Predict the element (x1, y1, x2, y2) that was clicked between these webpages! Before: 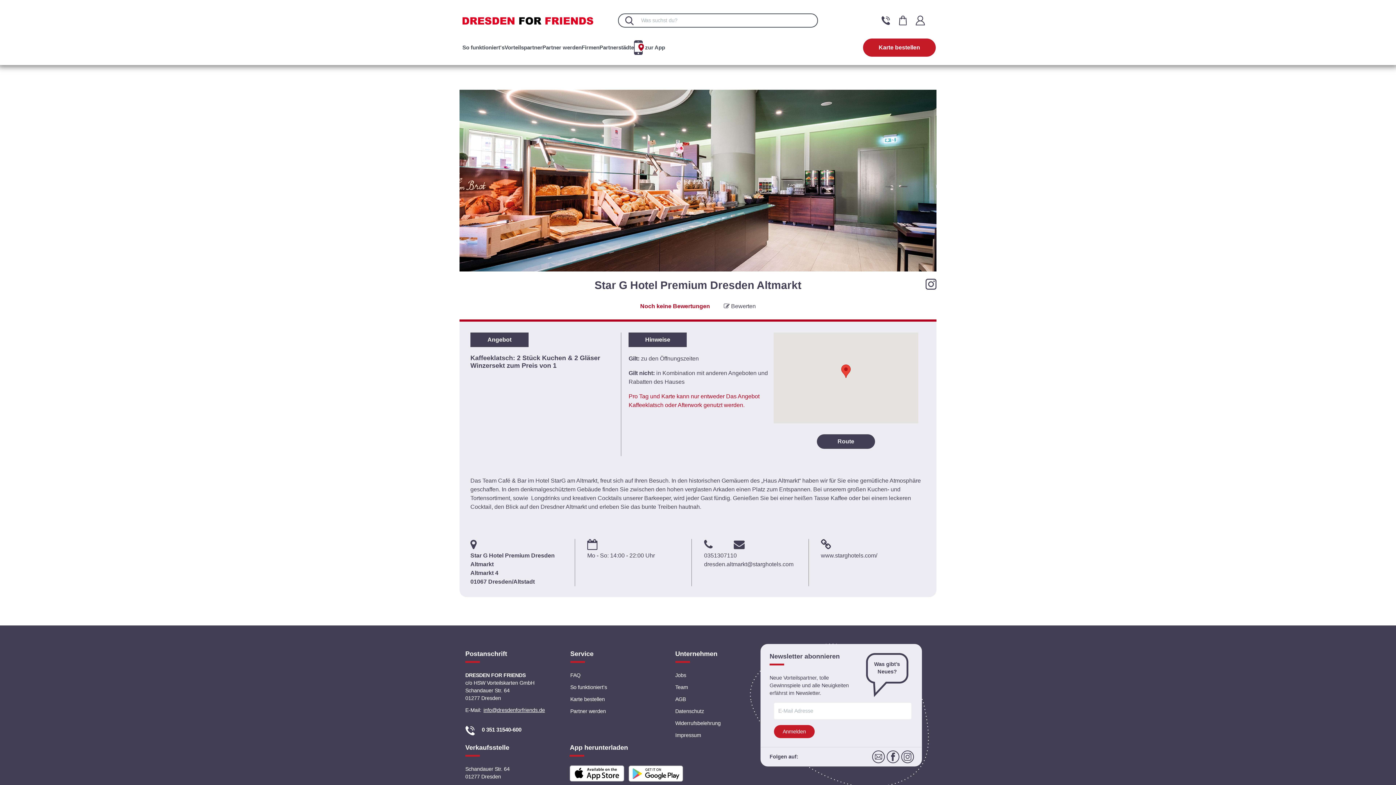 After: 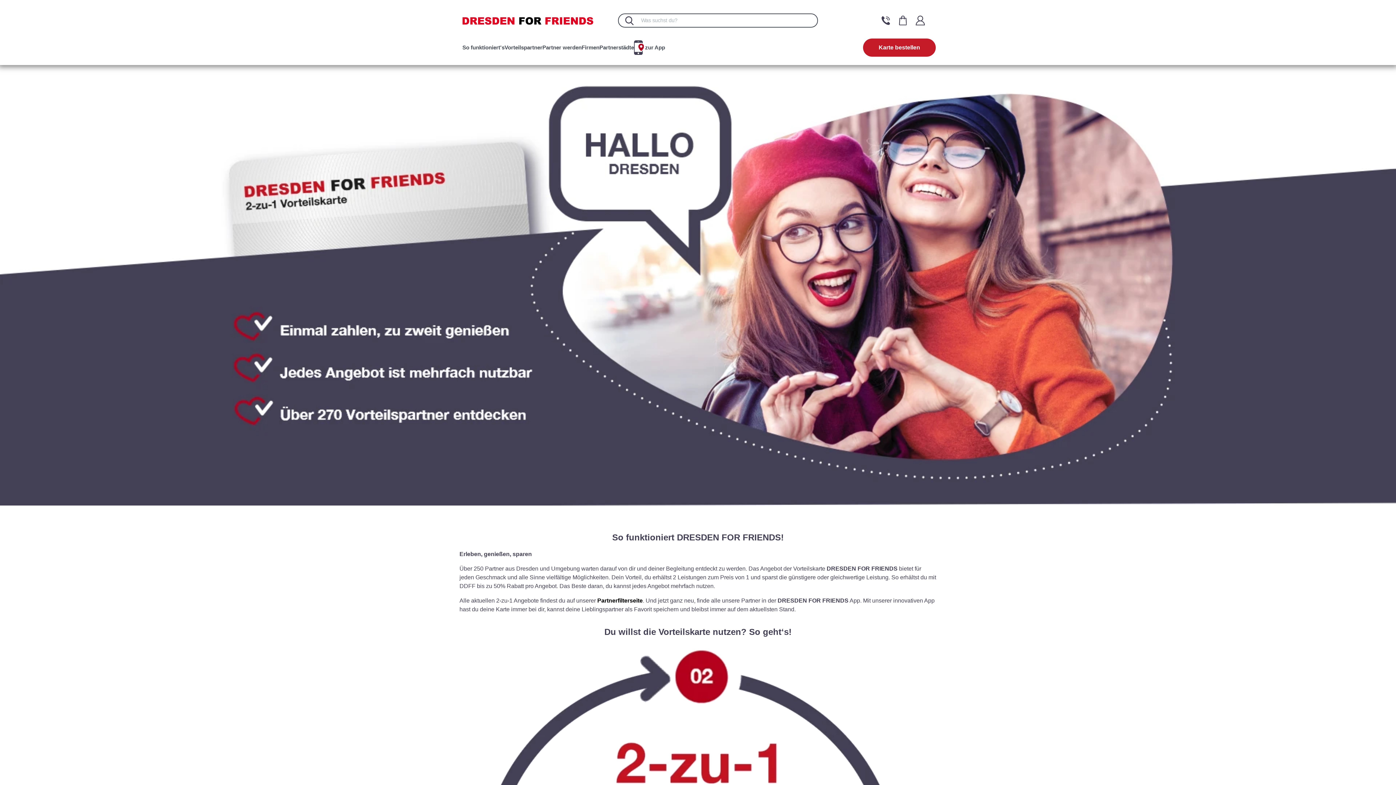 Action: label: So funktioniert's bbox: (462, 44, 504, 50)